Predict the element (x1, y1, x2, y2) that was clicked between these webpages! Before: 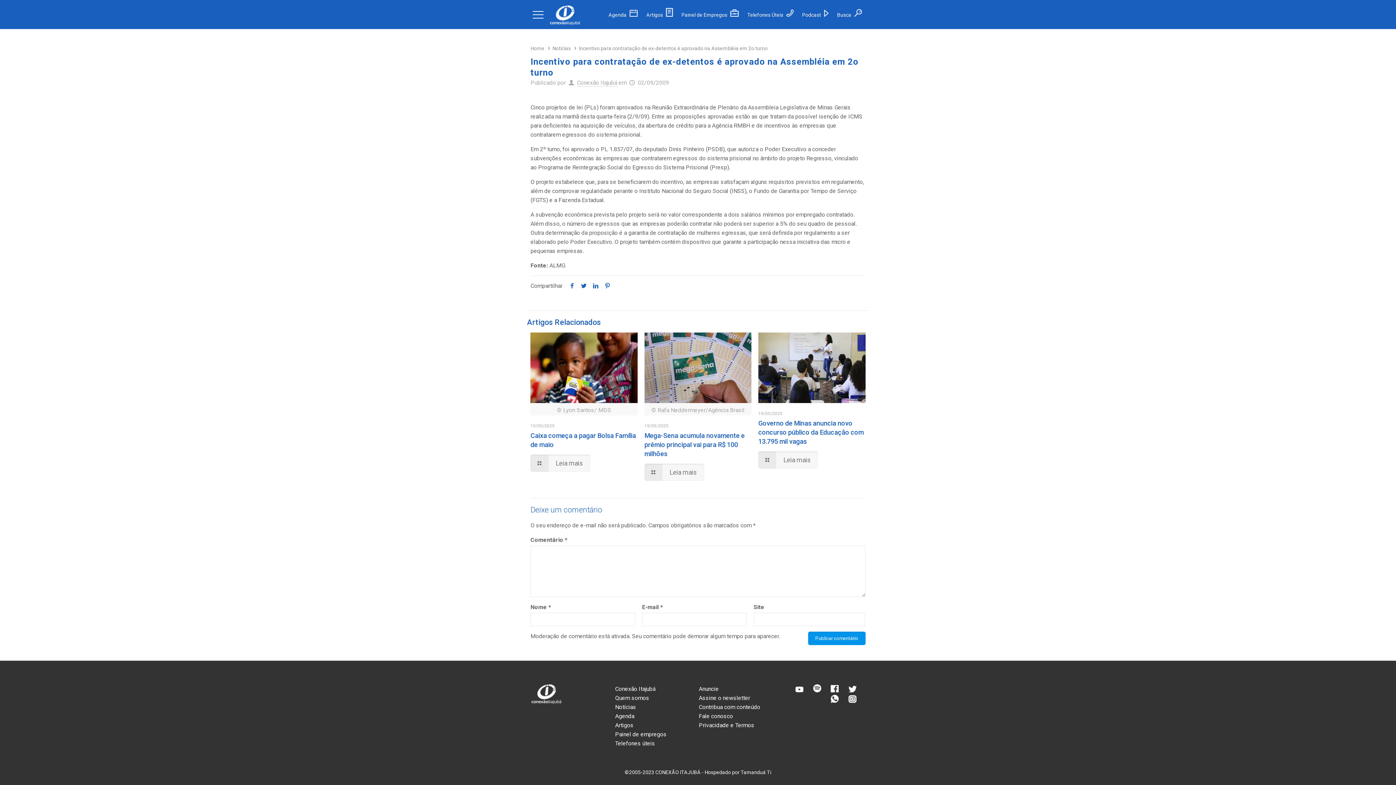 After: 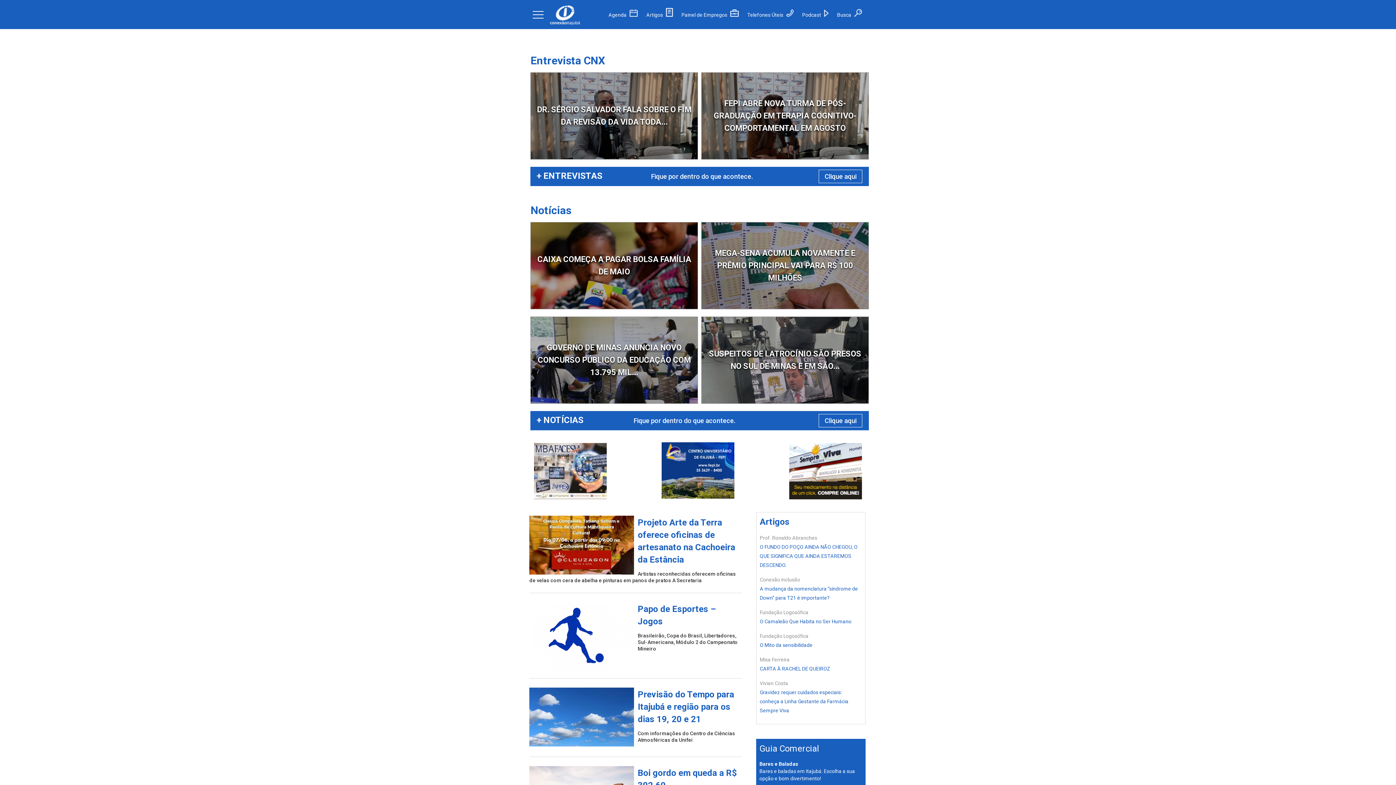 Action: label: Conexão Itajubá bbox: (577, 79, 617, 86)